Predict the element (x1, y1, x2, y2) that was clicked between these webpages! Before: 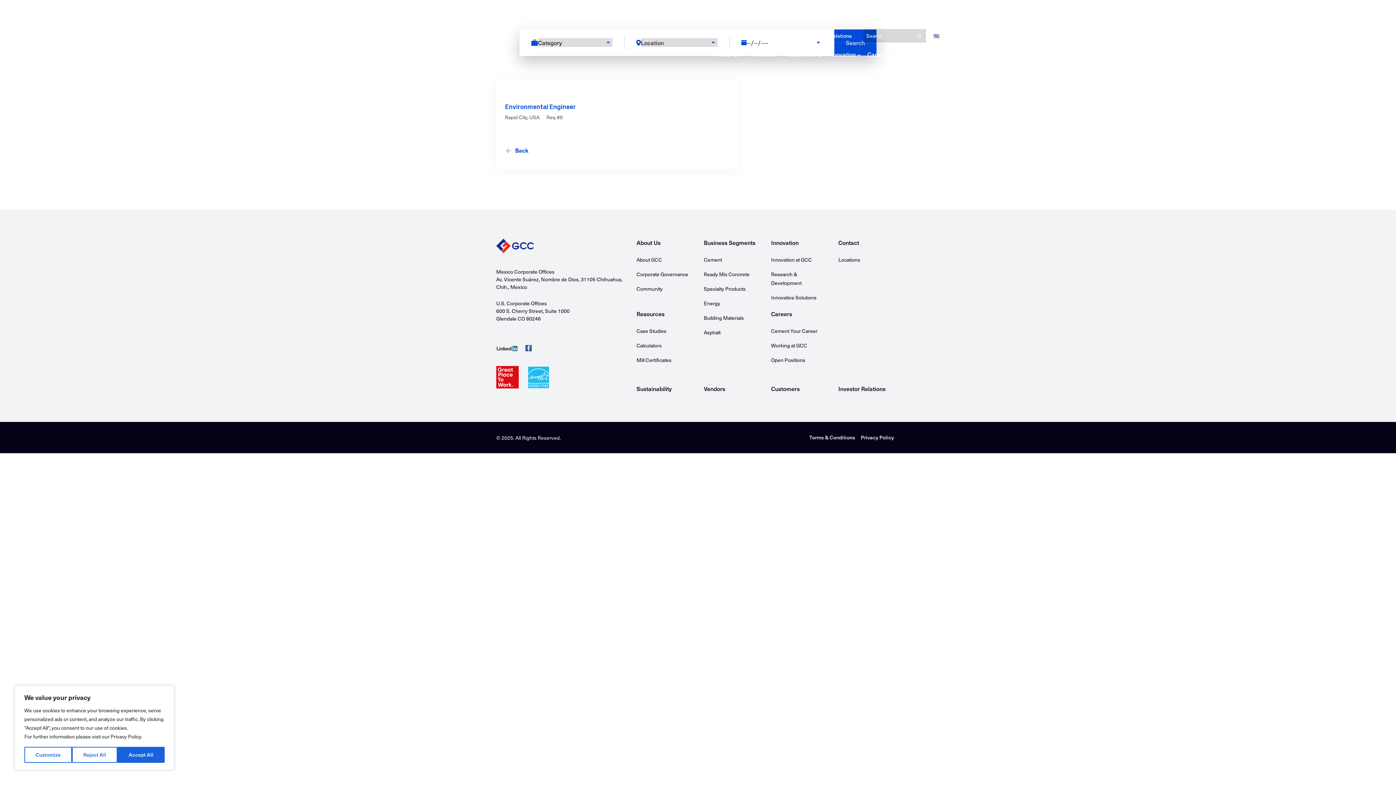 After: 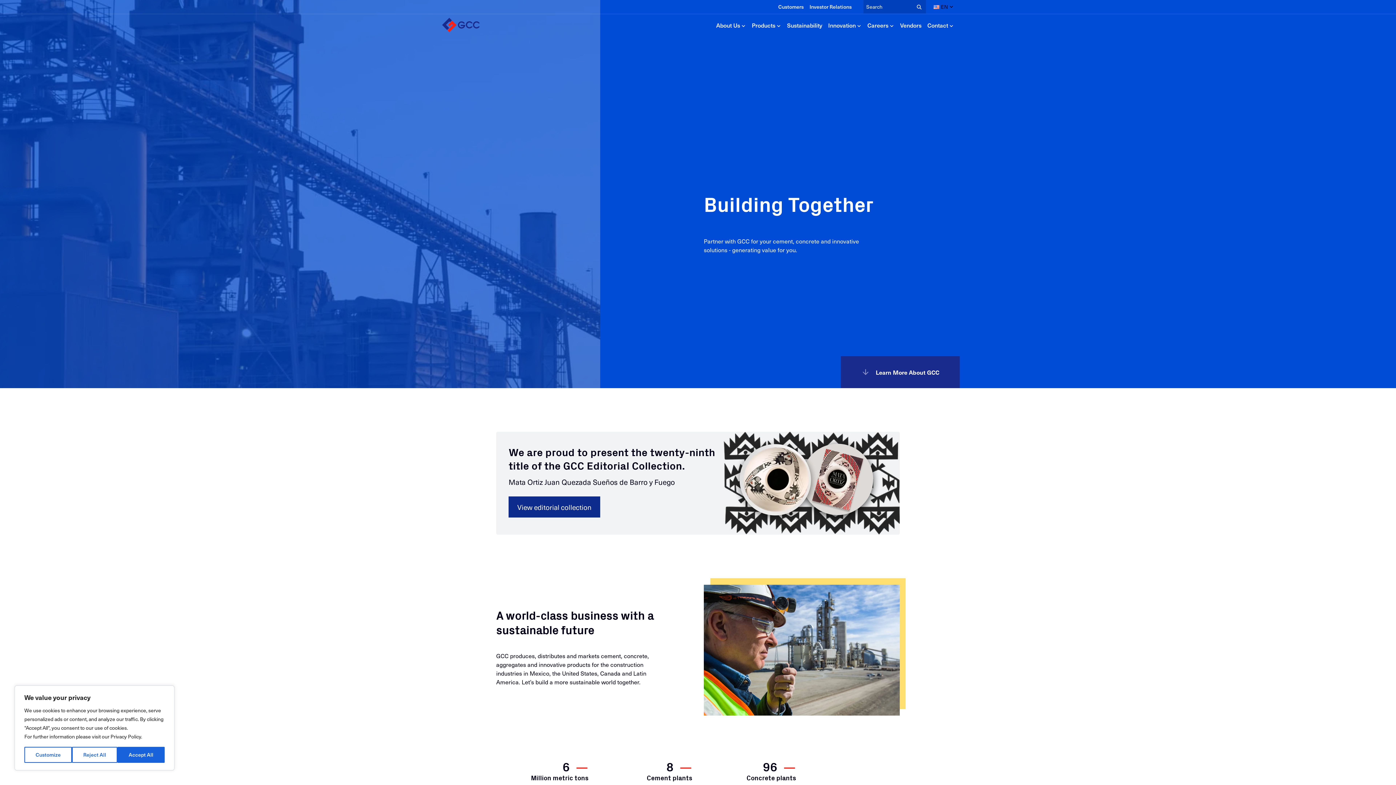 Action: label: GCC bbox: (442, 47, 480, 61)